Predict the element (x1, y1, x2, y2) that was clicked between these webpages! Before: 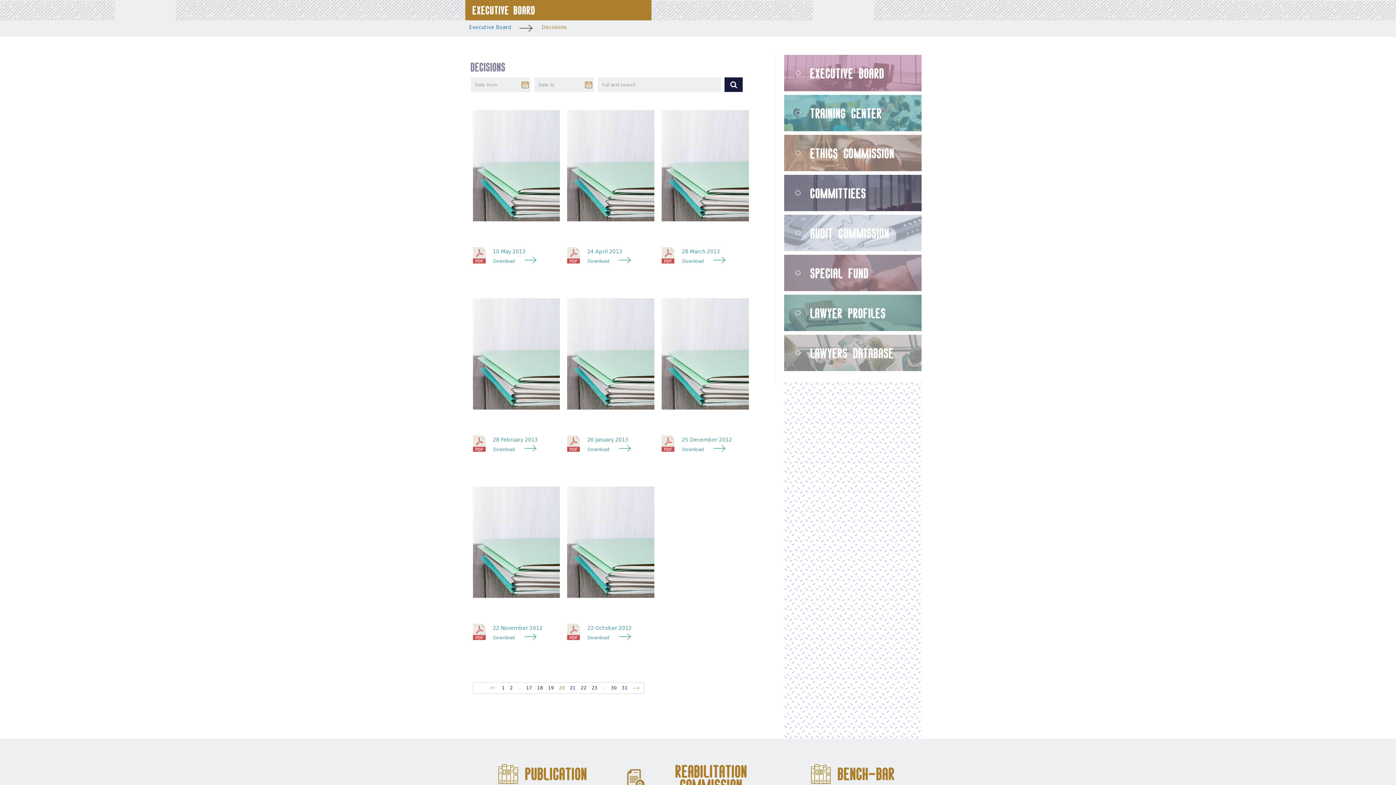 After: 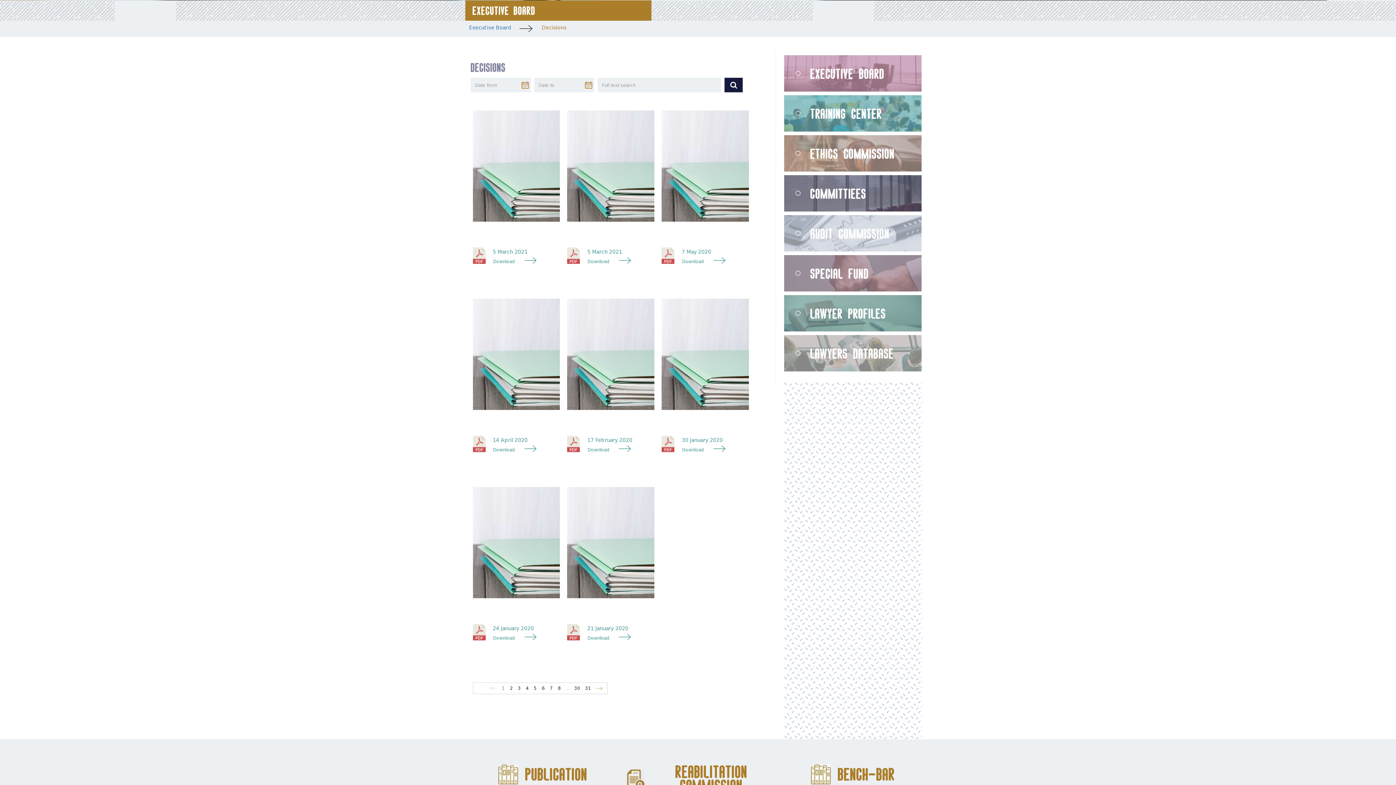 Action: label: 1 bbox: (502, 685, 504, 691)